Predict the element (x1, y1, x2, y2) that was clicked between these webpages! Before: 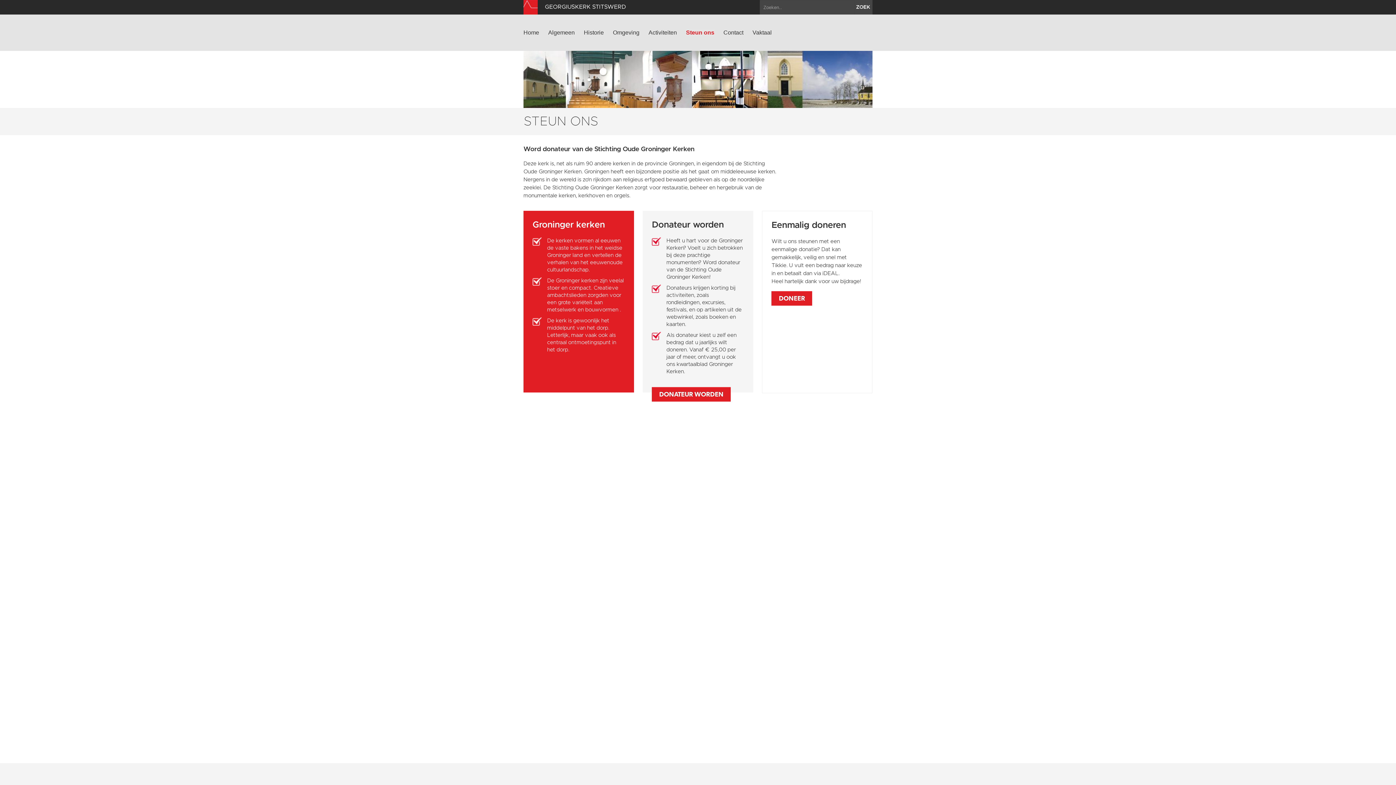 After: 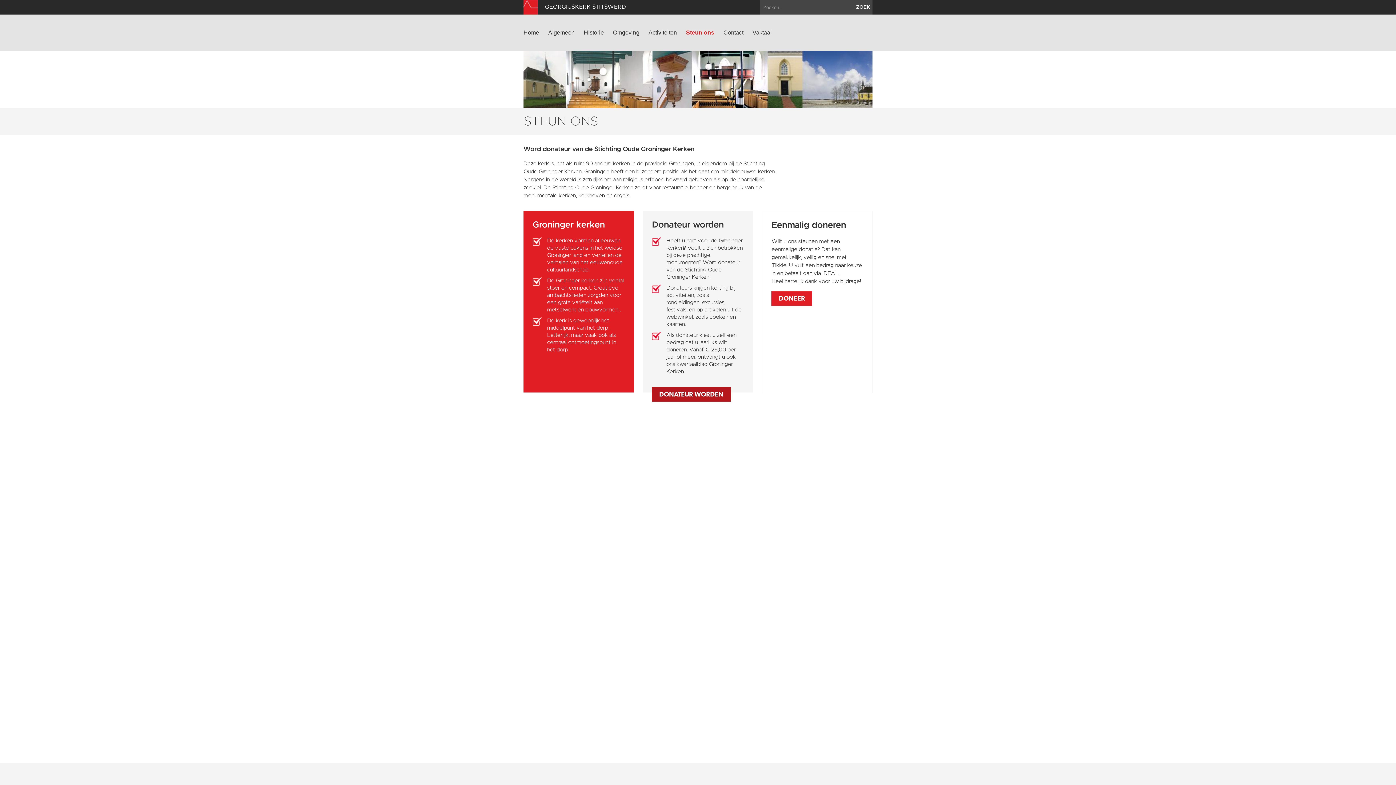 Action: label: DONATEUR WORDEN bbox: (652, 387, 730, 401)